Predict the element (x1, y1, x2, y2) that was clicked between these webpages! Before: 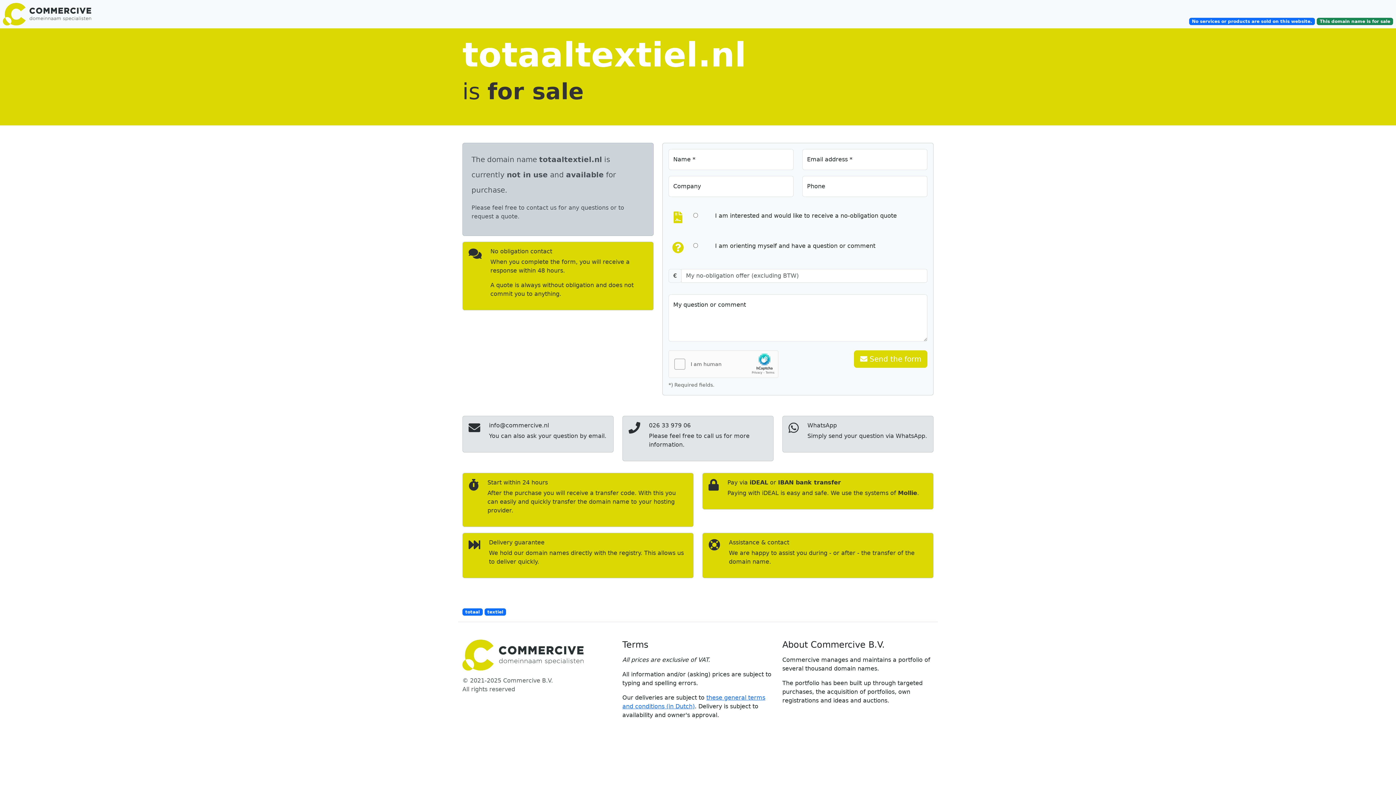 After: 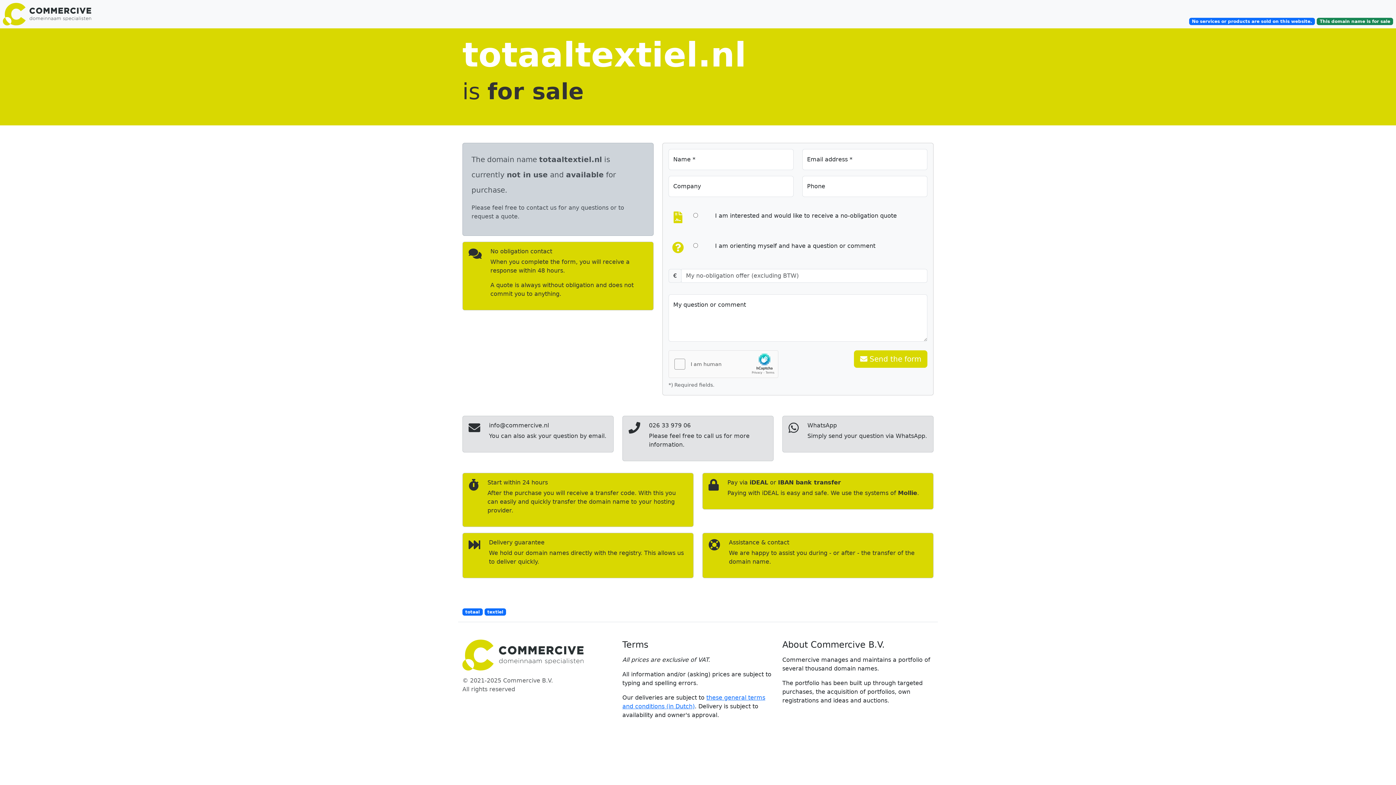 Action: label: textiel bbox: (484, 608, 506, 615)